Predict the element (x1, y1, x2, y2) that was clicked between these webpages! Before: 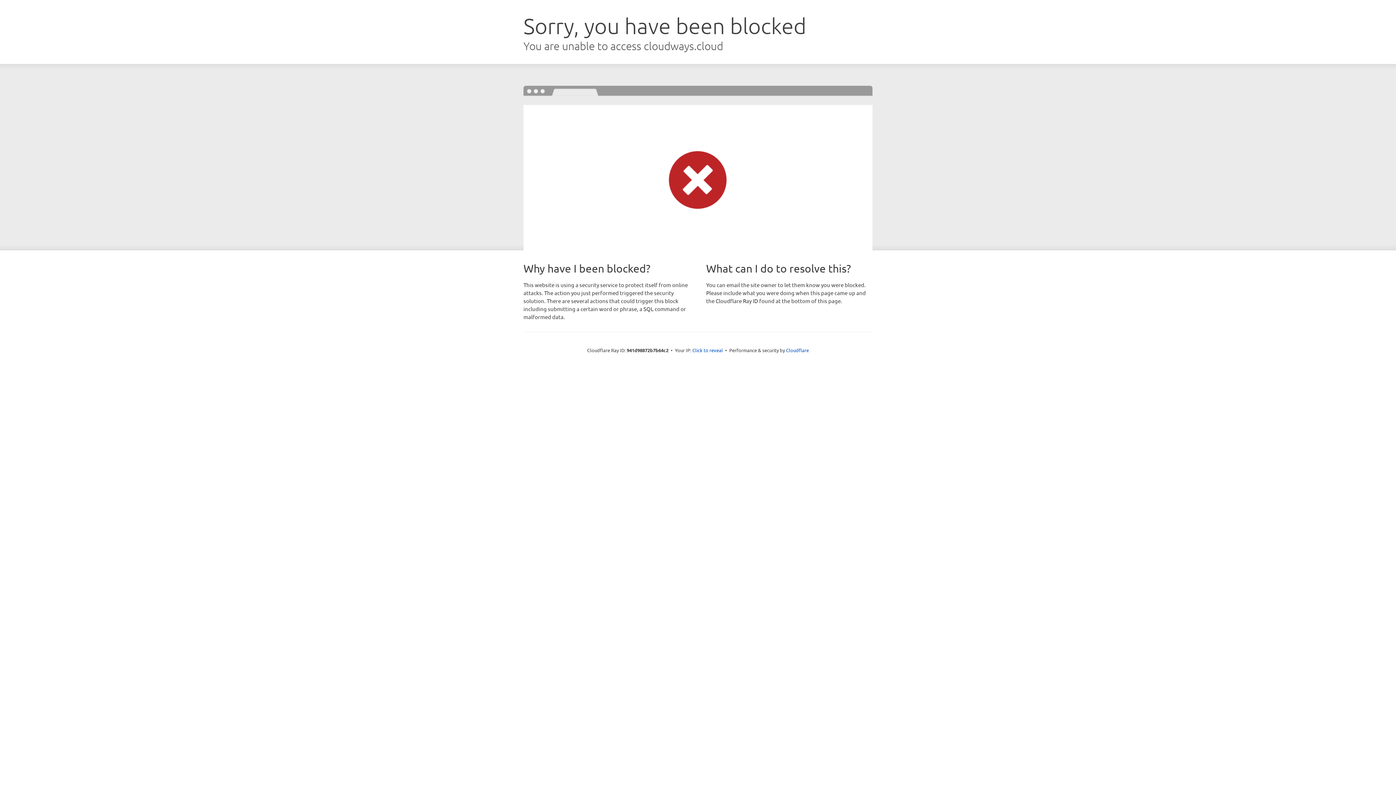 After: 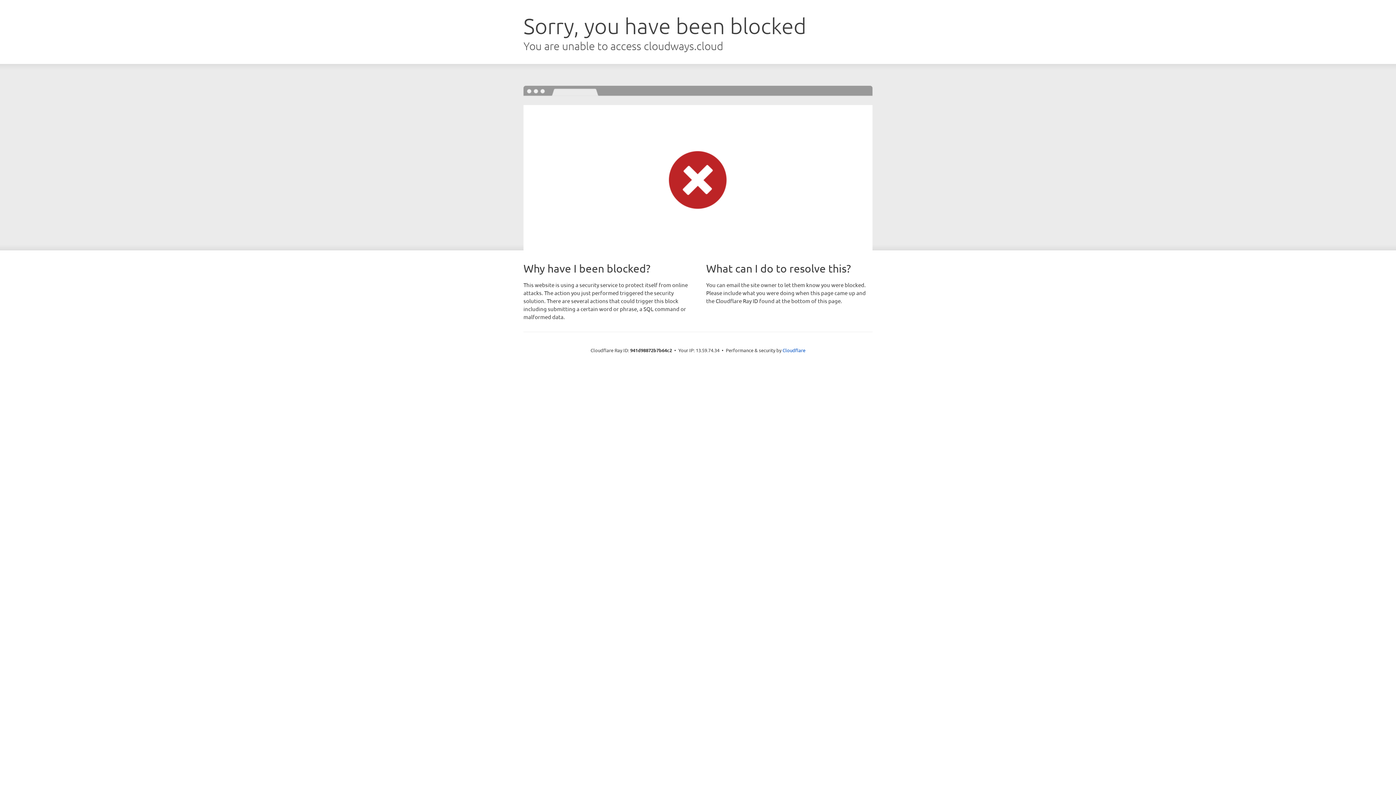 Action: label: Click to reveal bbox: (692, 346, 723, 353)